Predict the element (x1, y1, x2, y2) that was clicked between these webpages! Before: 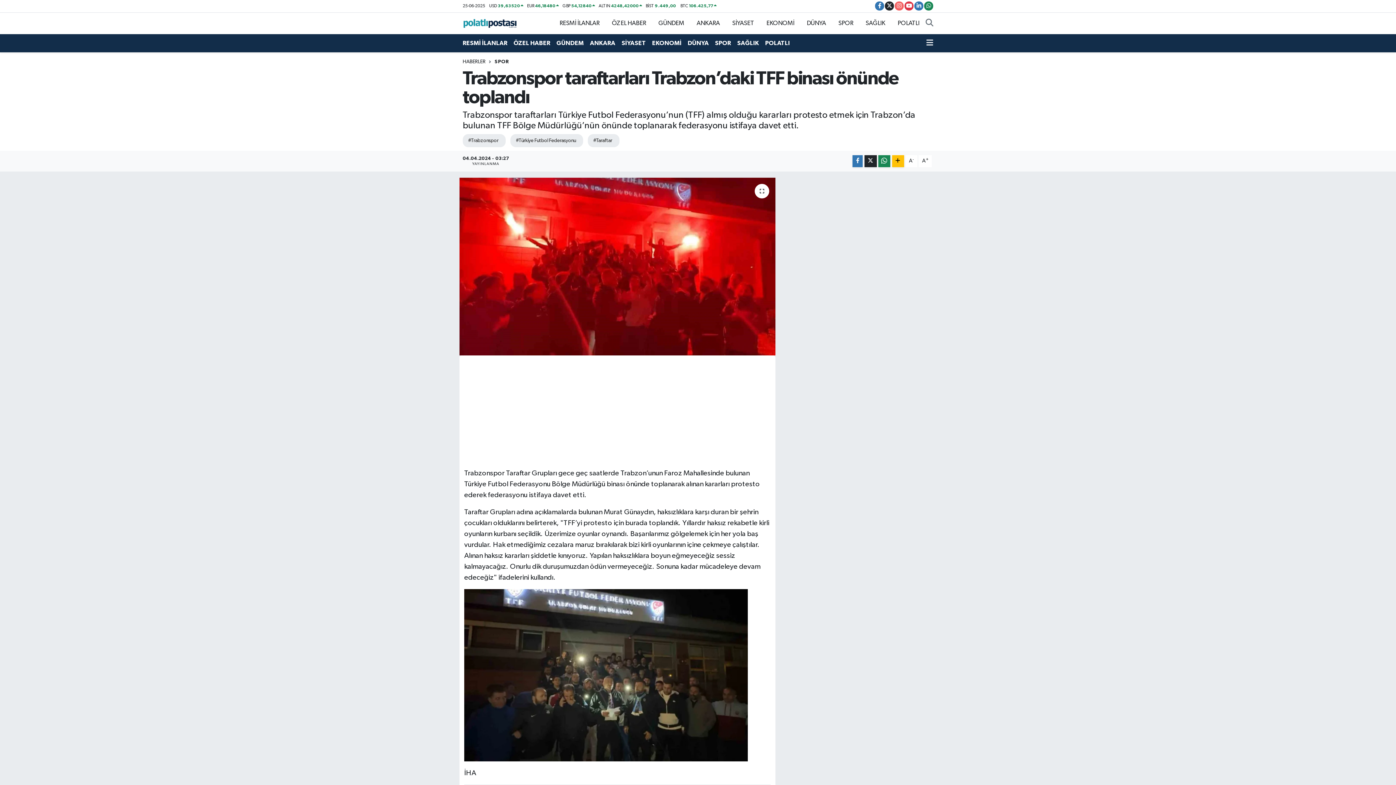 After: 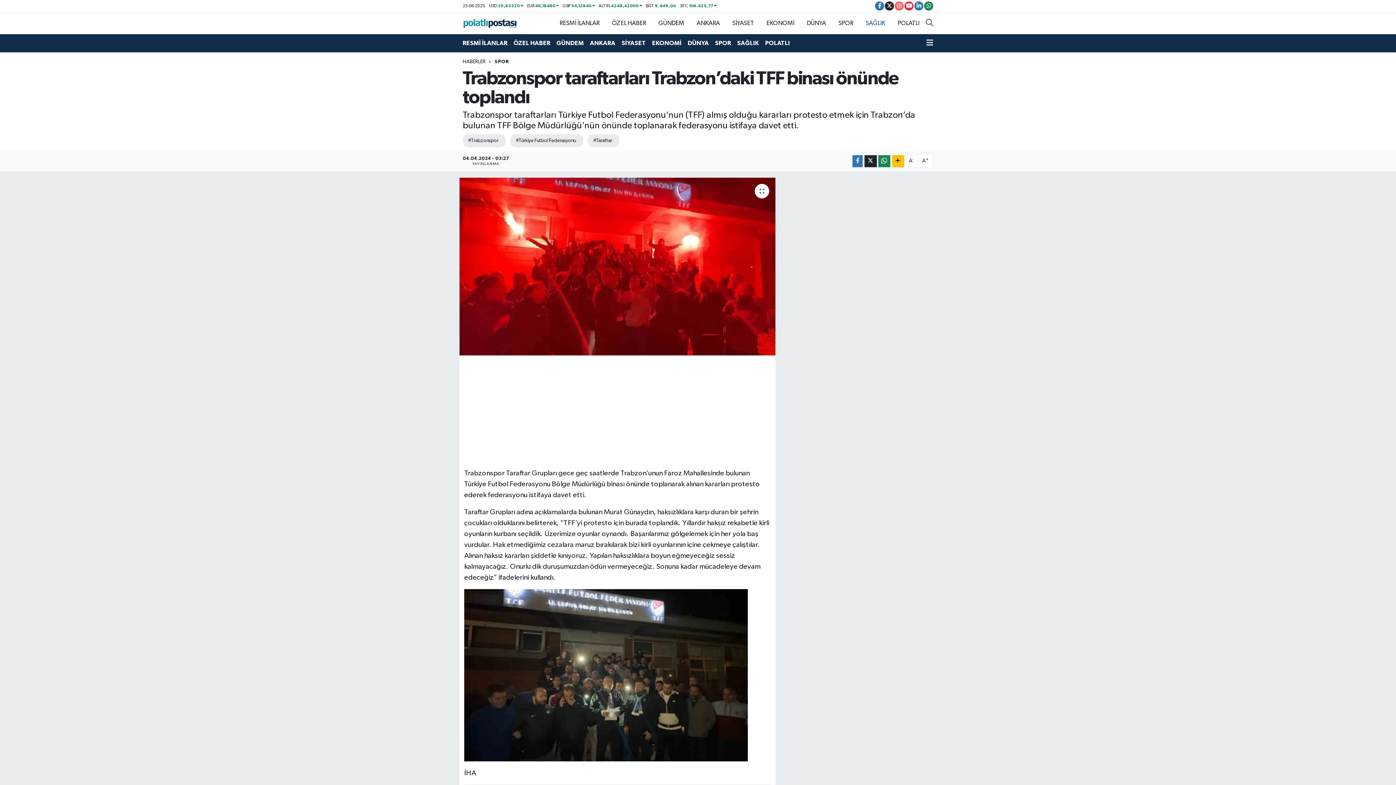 Action: label: SAĞLIK bbox: (859, 15, 891, 30)